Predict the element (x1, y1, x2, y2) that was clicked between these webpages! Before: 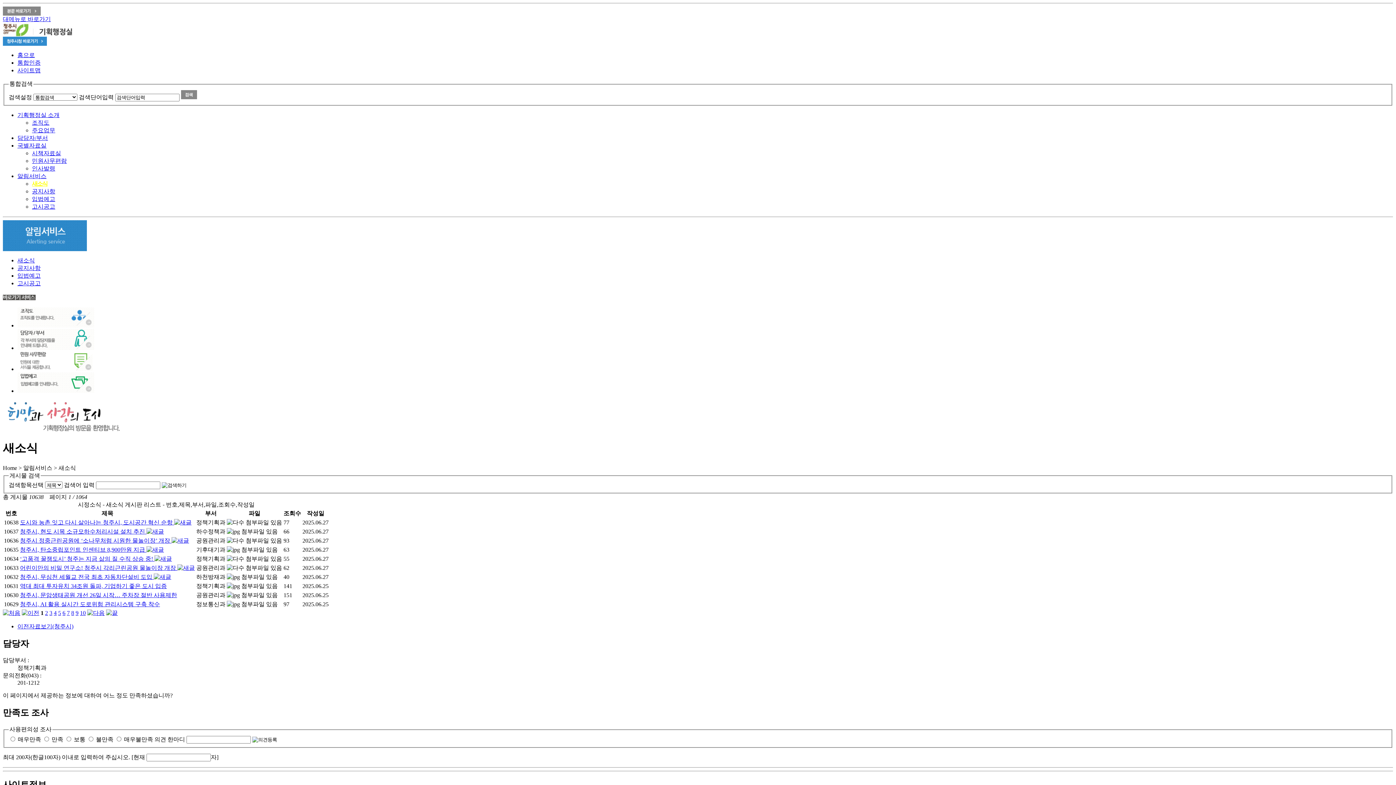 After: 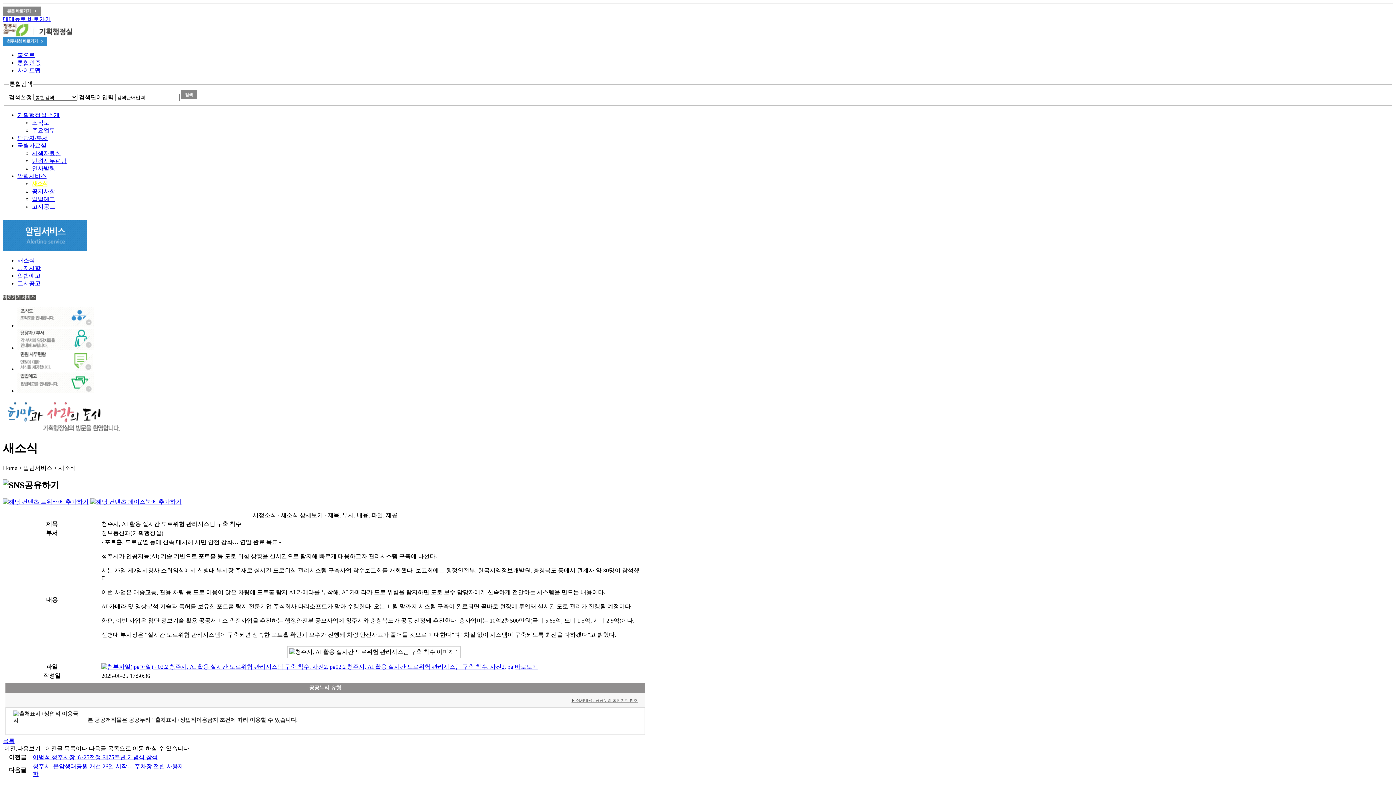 Action: bbox: (20, 601, 160, 607) label: 청주시, AI 활용 실시간 도로위험 관리시스템 구축 착수